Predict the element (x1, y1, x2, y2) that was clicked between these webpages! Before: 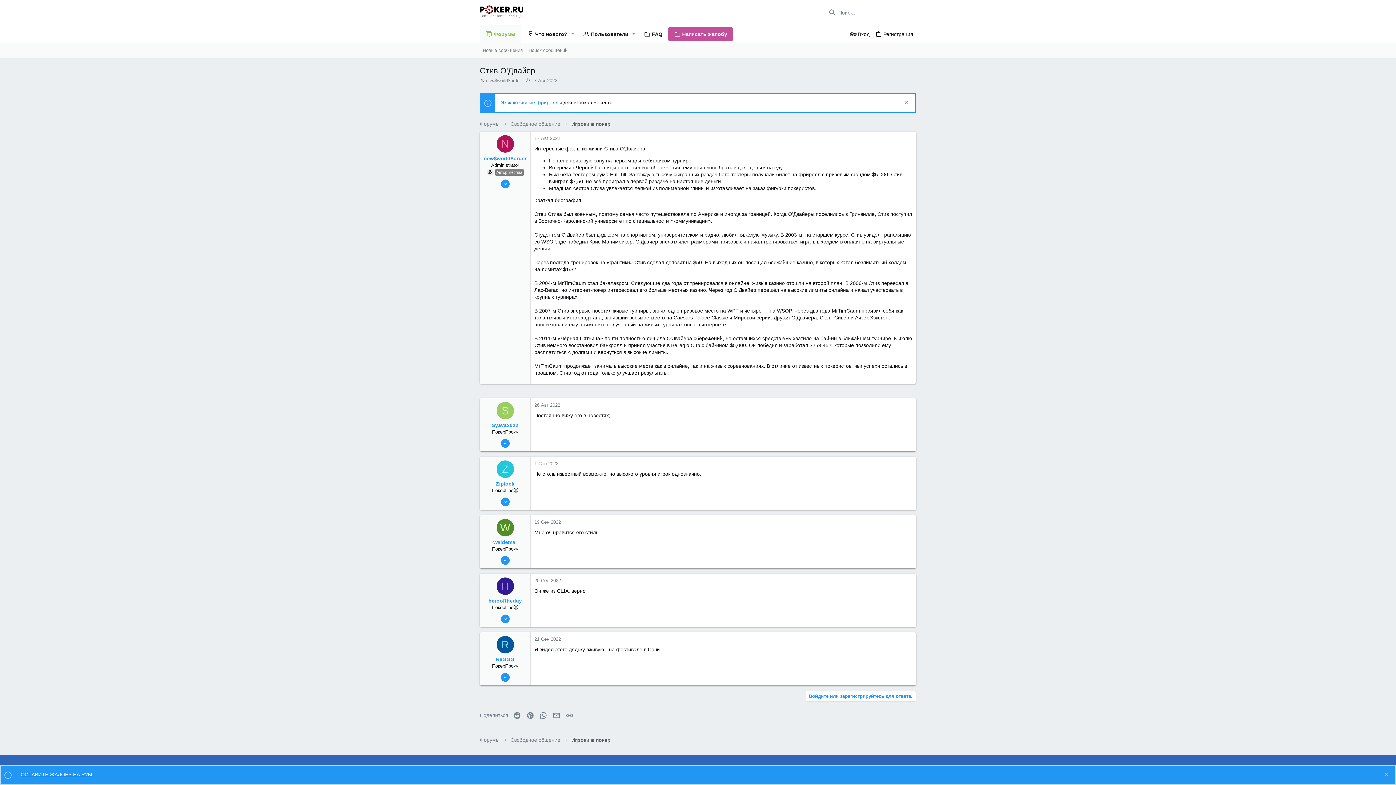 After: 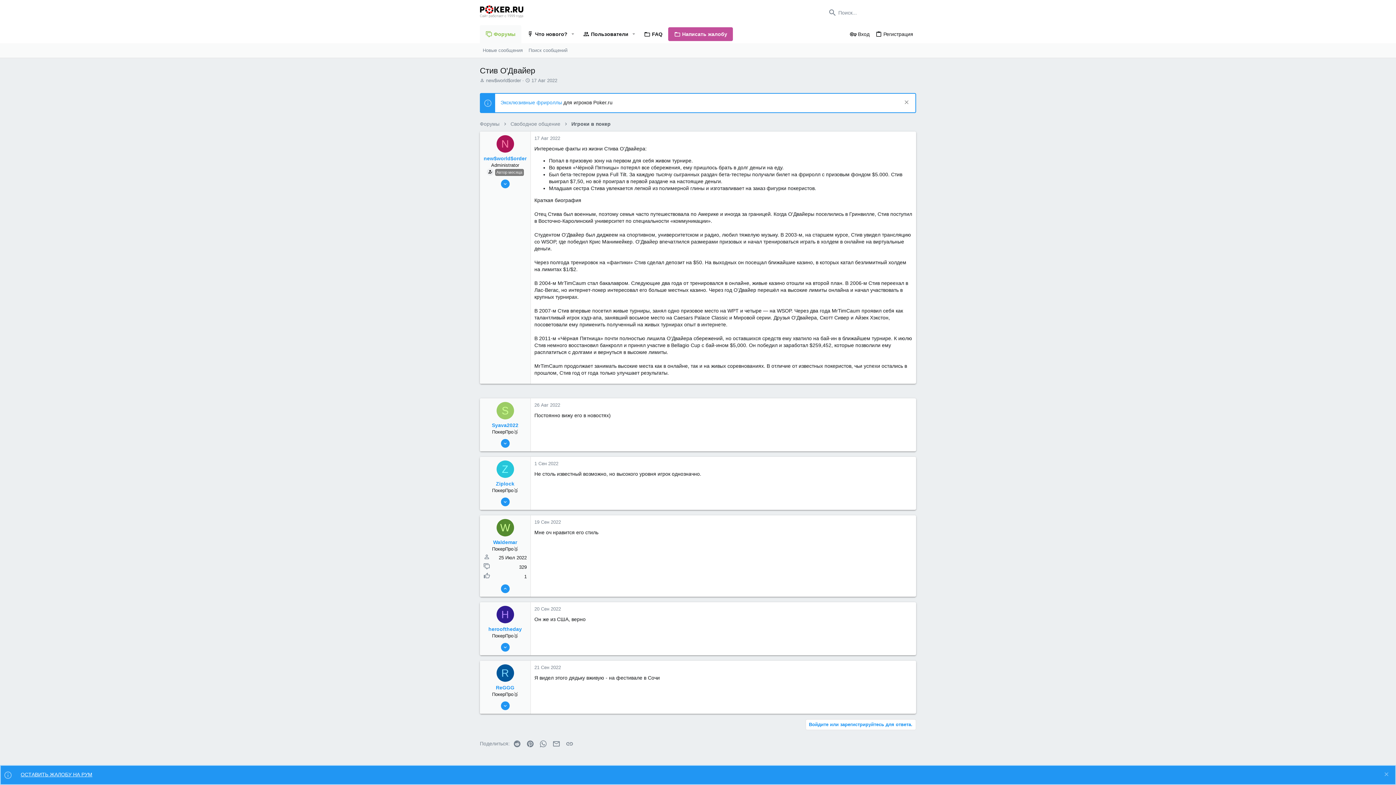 Action: bbox: (500, 556, 509, 565)